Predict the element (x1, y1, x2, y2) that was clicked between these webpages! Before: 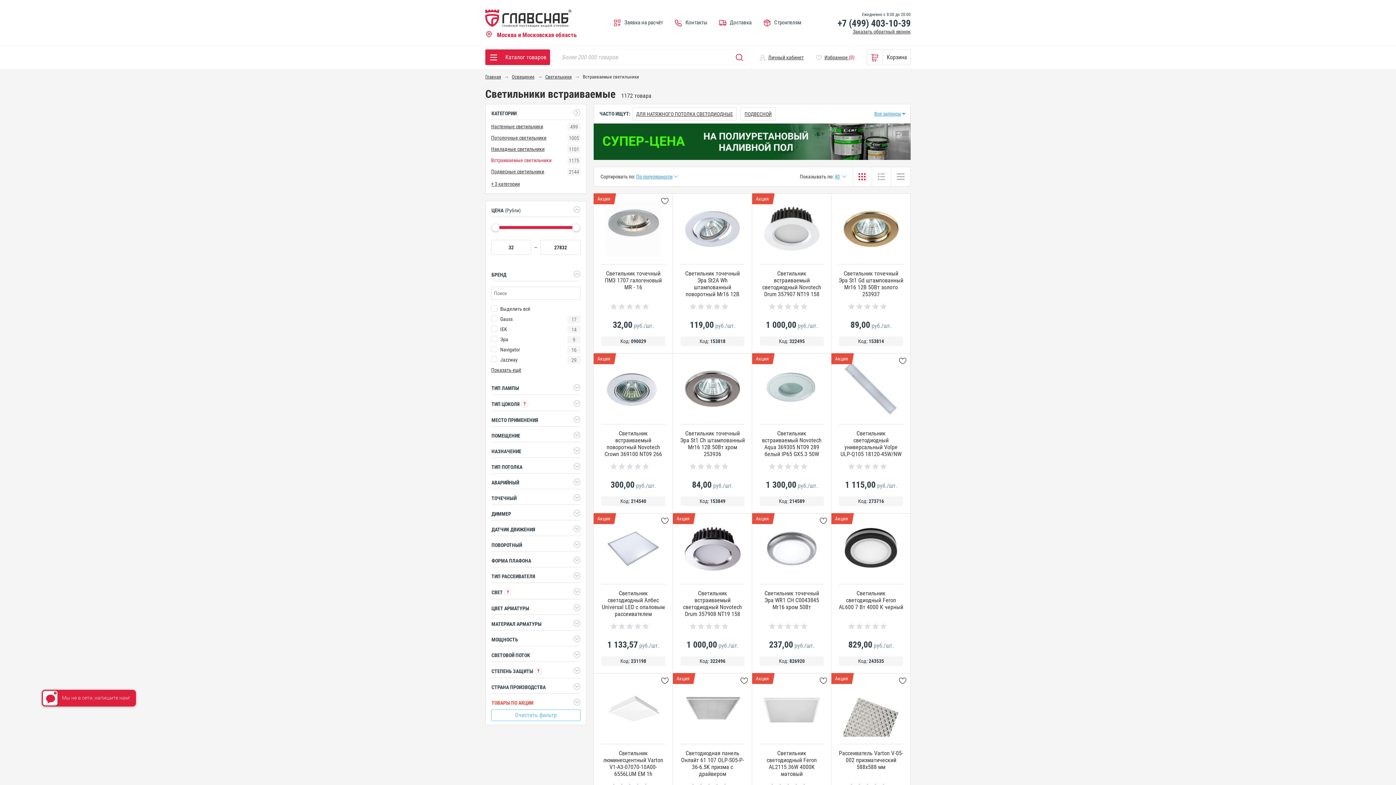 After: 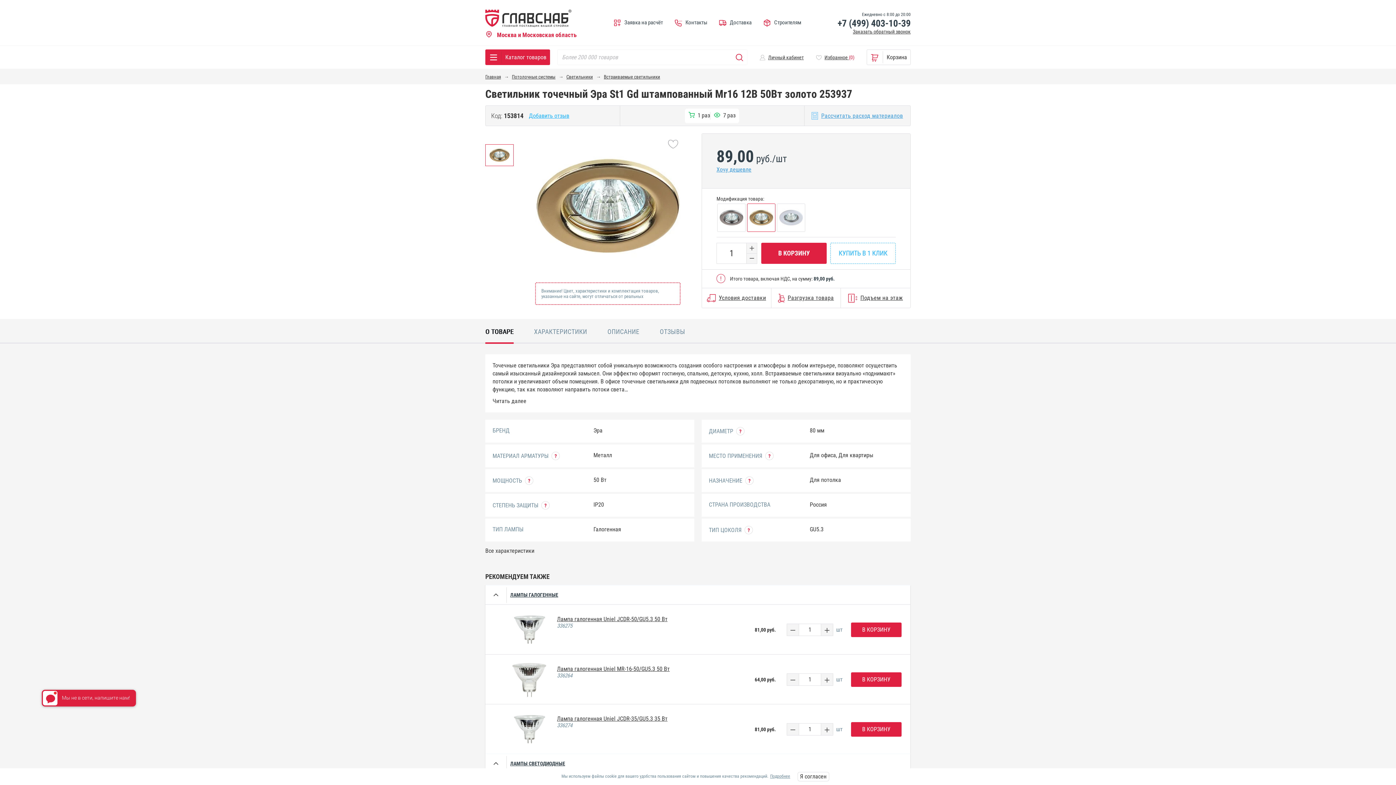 Action: label: Светильник точечный Эра St1 Gd штампованный Mr16 12В 50Вт золото 253937 bbox: (838, 270, 903, 297)